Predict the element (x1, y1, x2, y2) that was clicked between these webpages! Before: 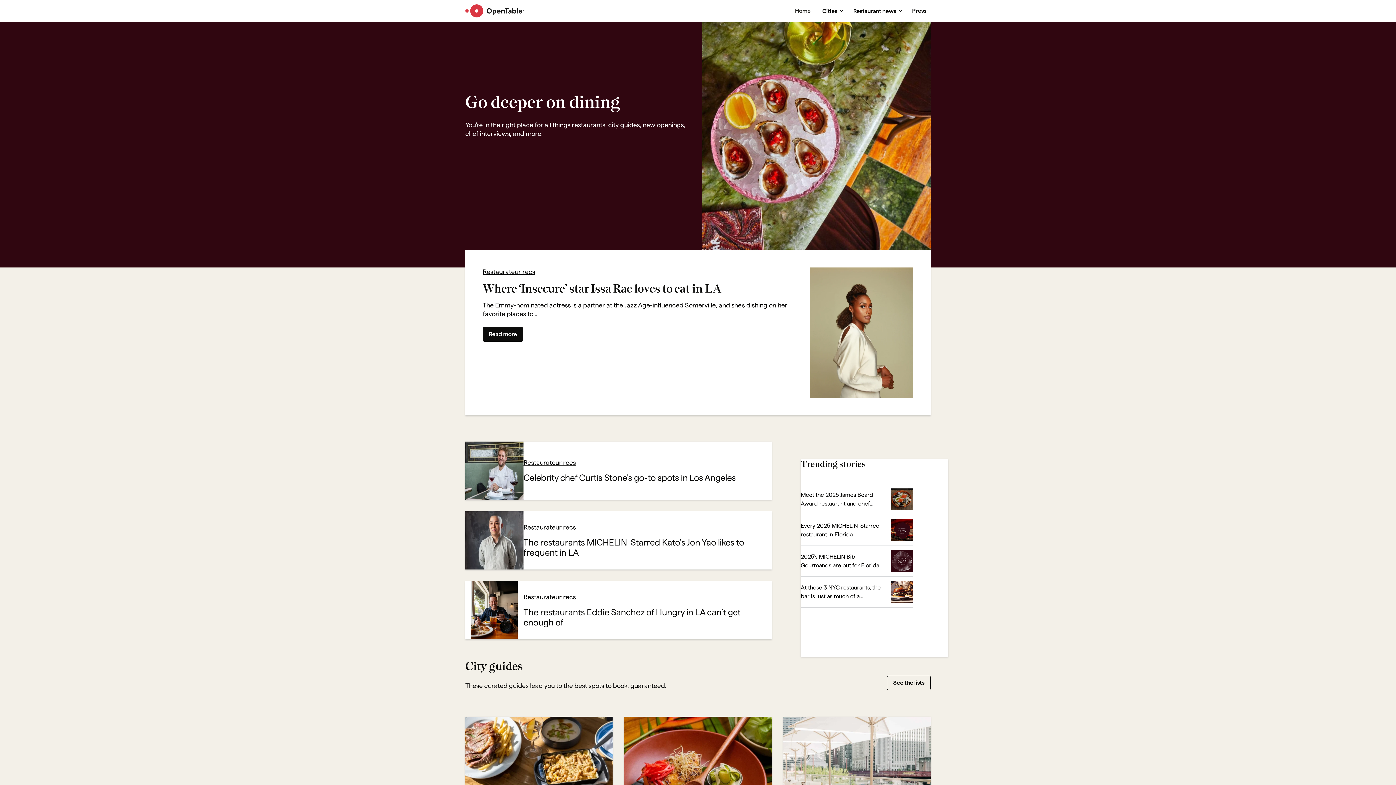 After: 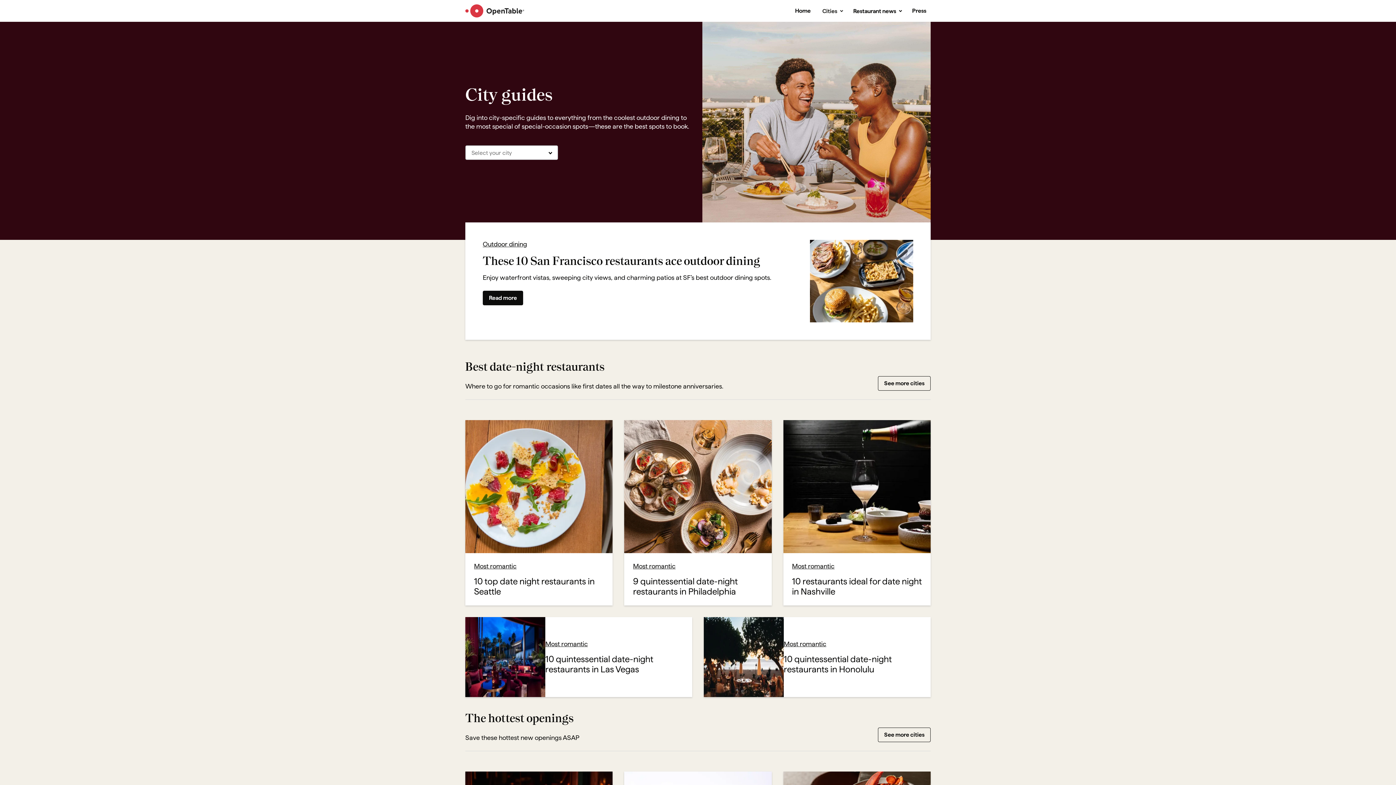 Action: label: See the lists bbox: (887, 676, 930, 690)